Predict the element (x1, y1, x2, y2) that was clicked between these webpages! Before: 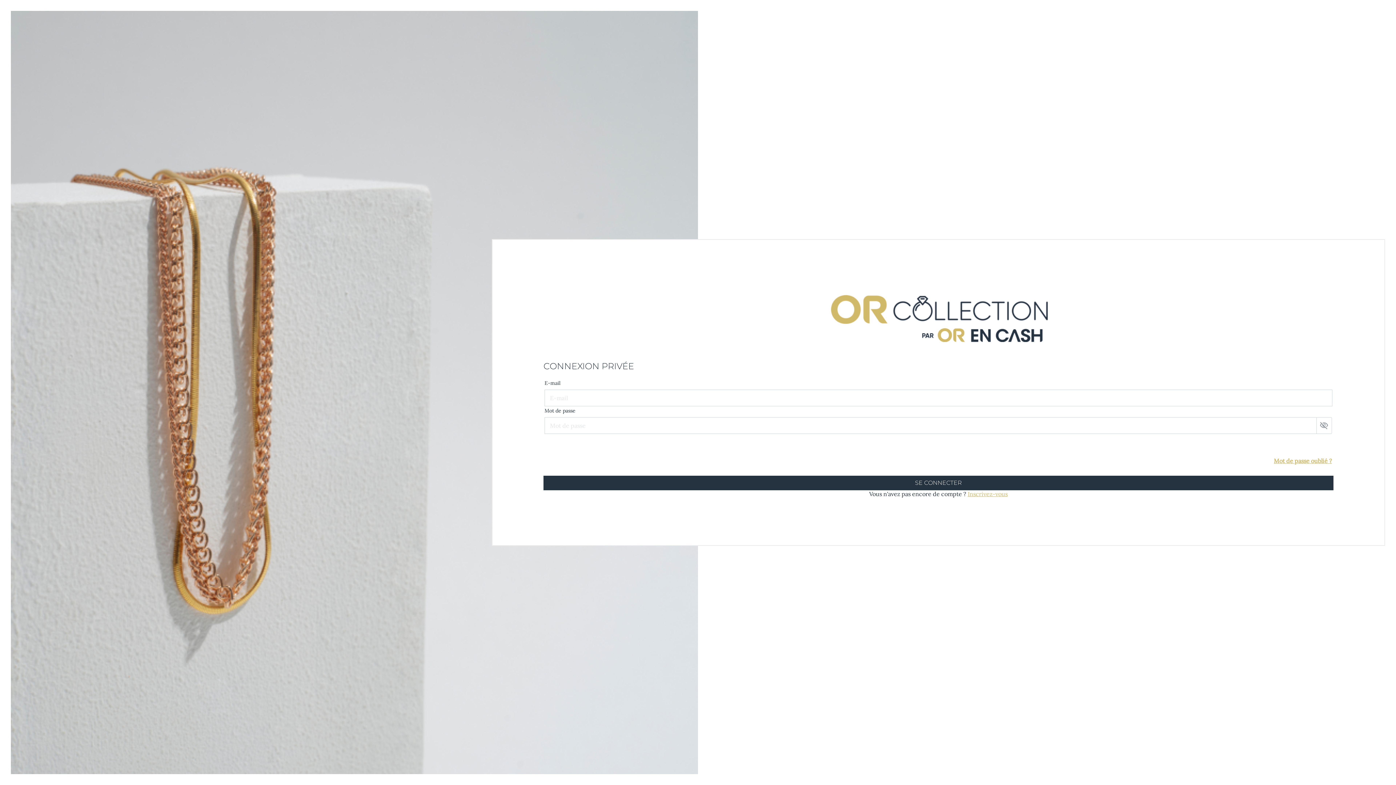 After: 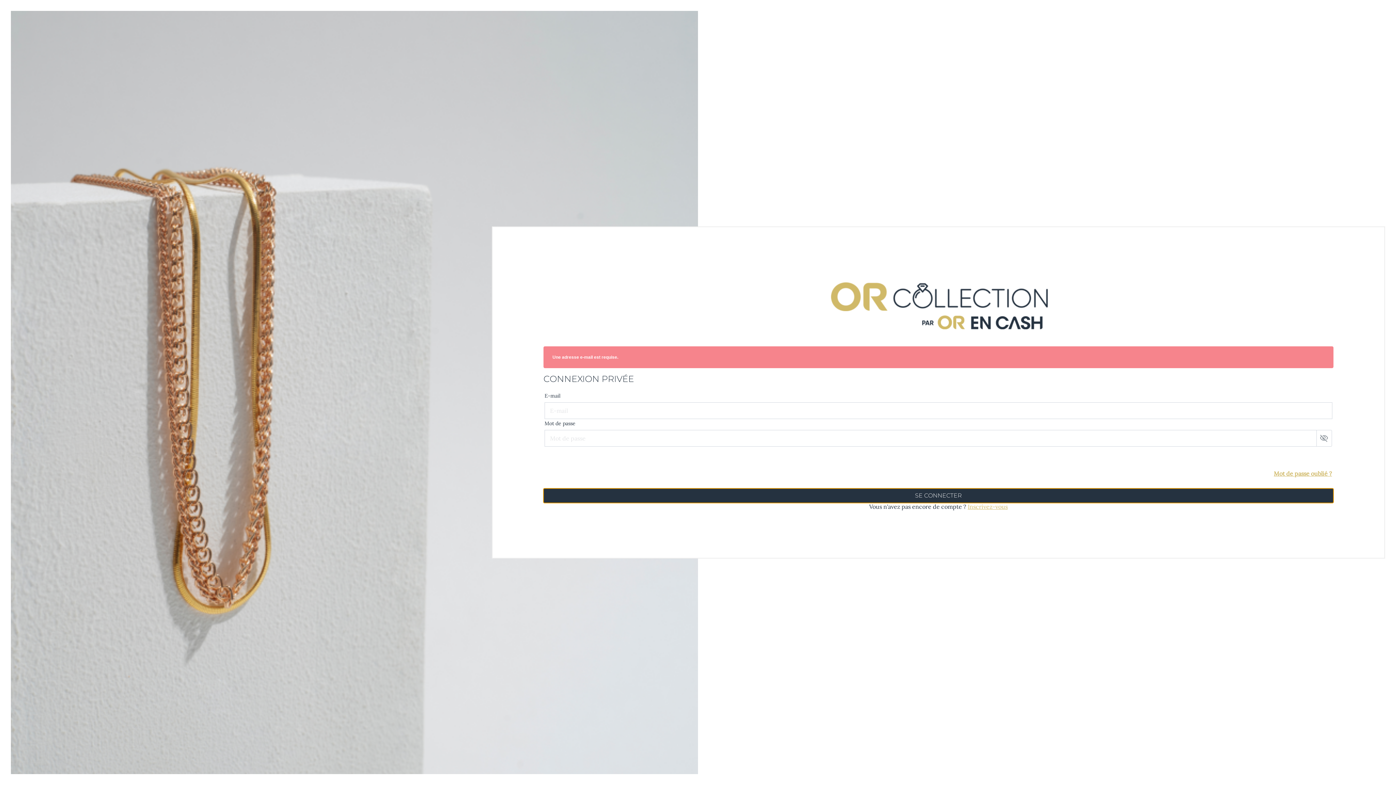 Action: label: SE CONNECTER bbox: (543, 476, 1333, 490)